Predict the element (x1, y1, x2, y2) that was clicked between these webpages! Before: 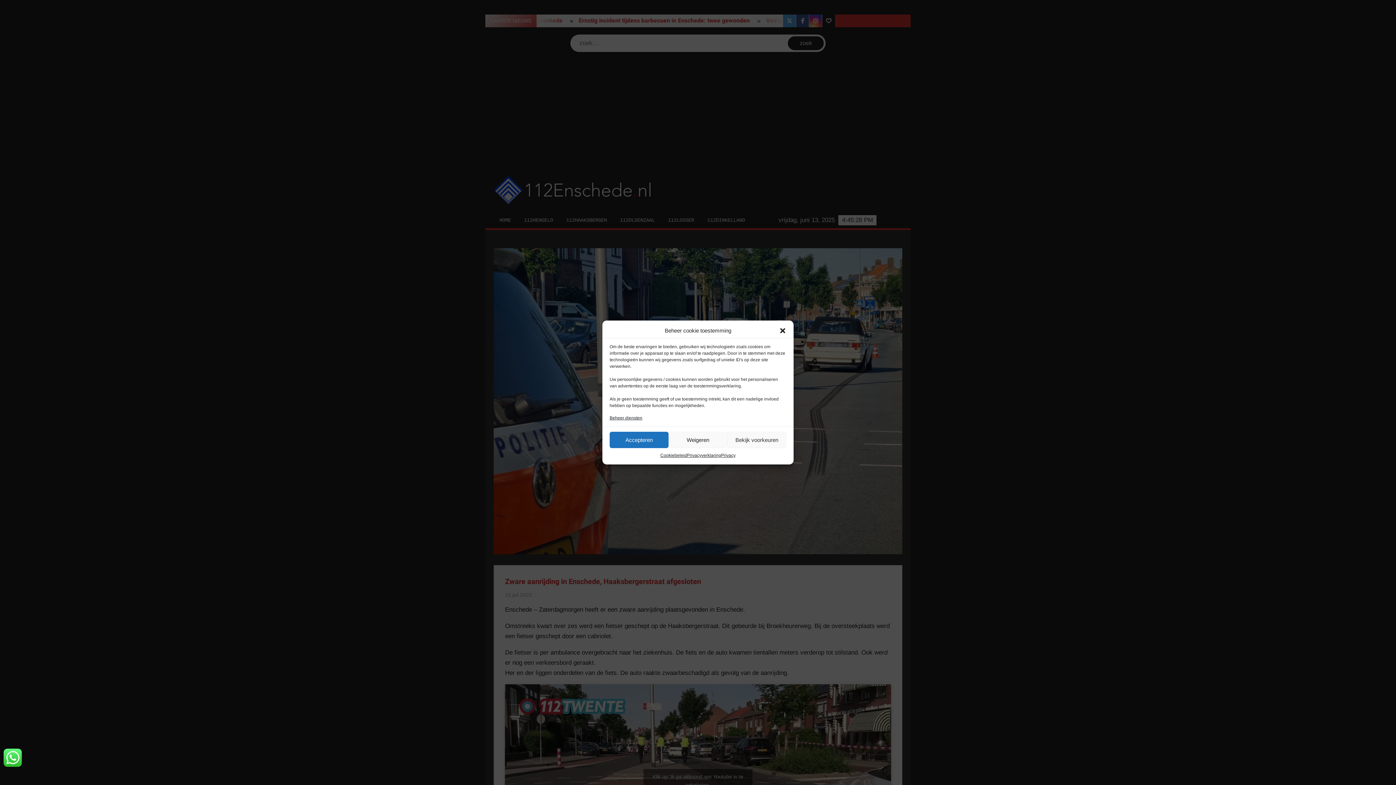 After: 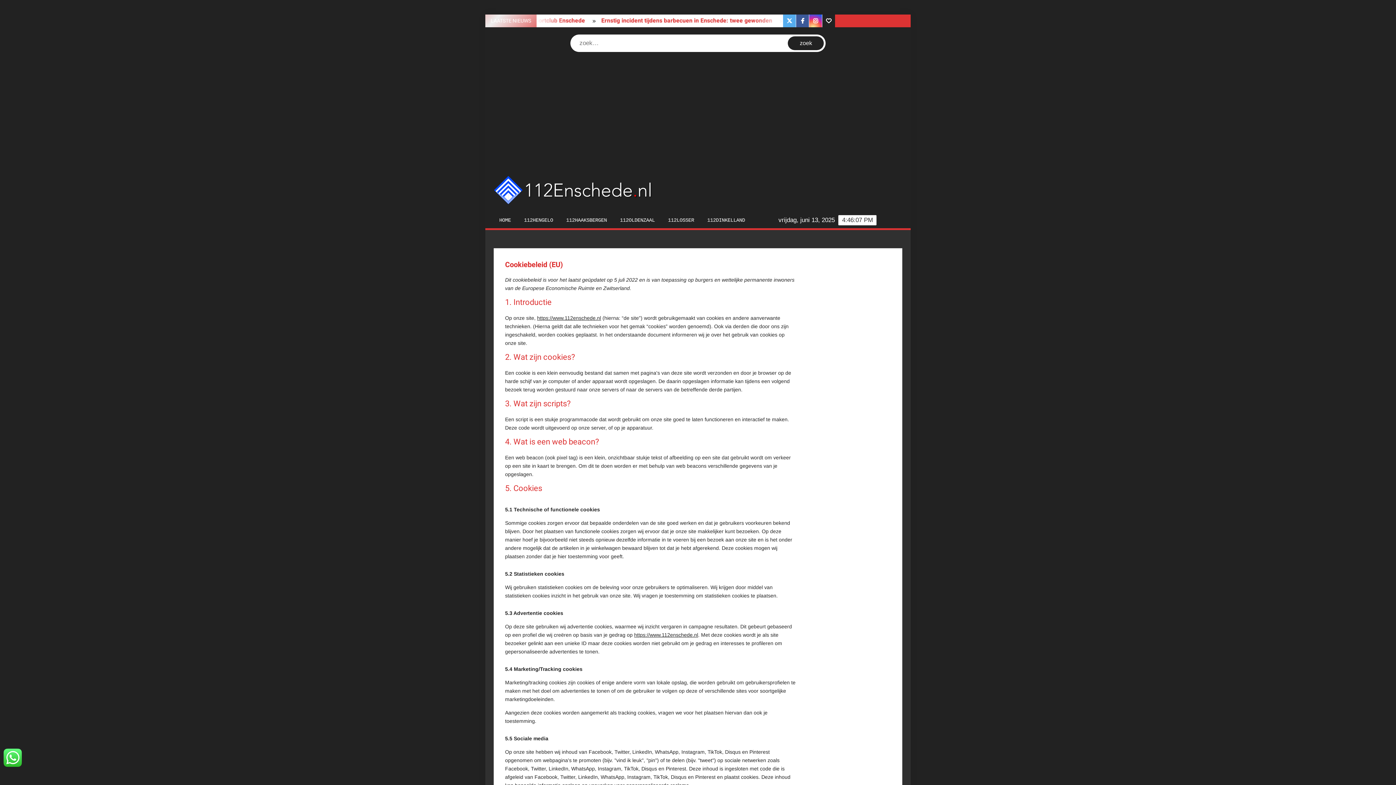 Action: bbox: (660, 452, 687, 459) label: Cookiebeleid